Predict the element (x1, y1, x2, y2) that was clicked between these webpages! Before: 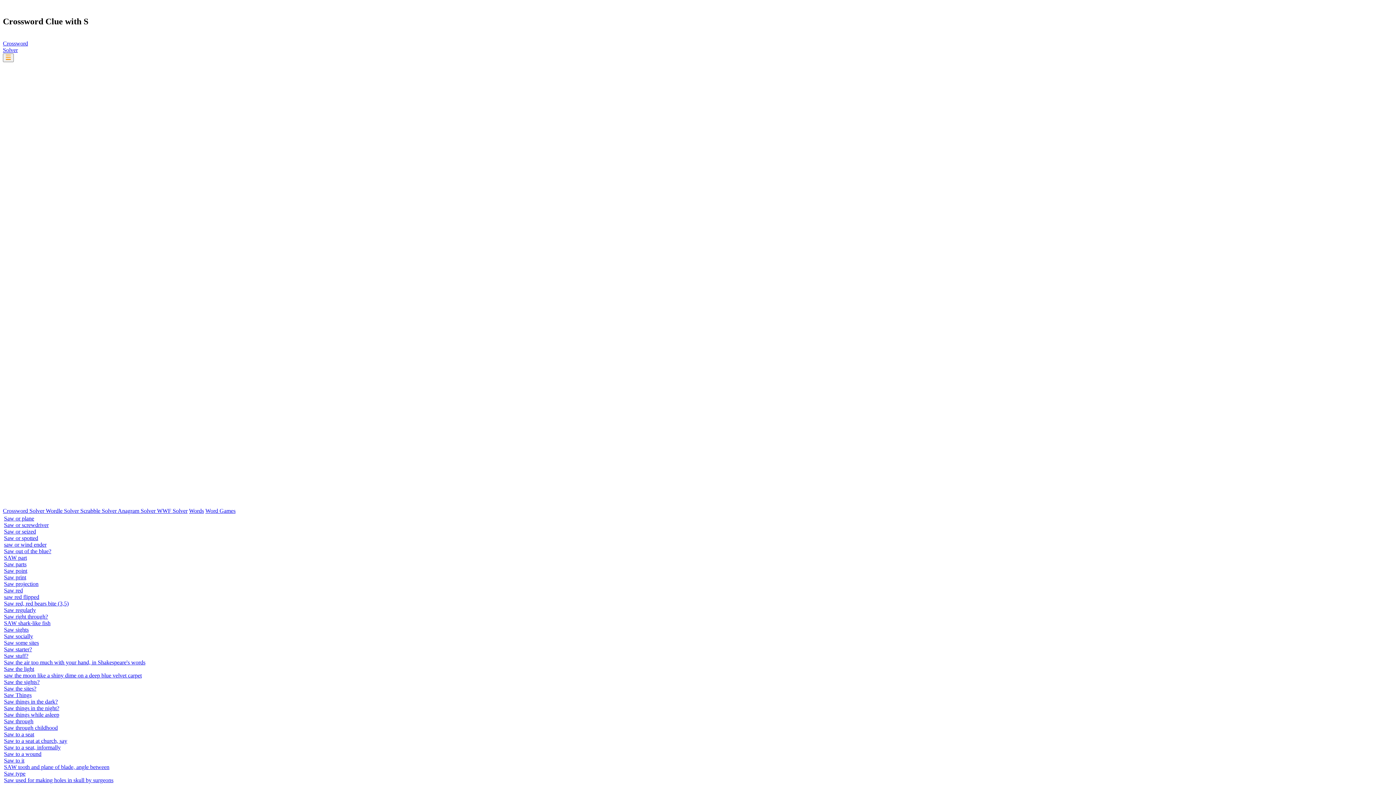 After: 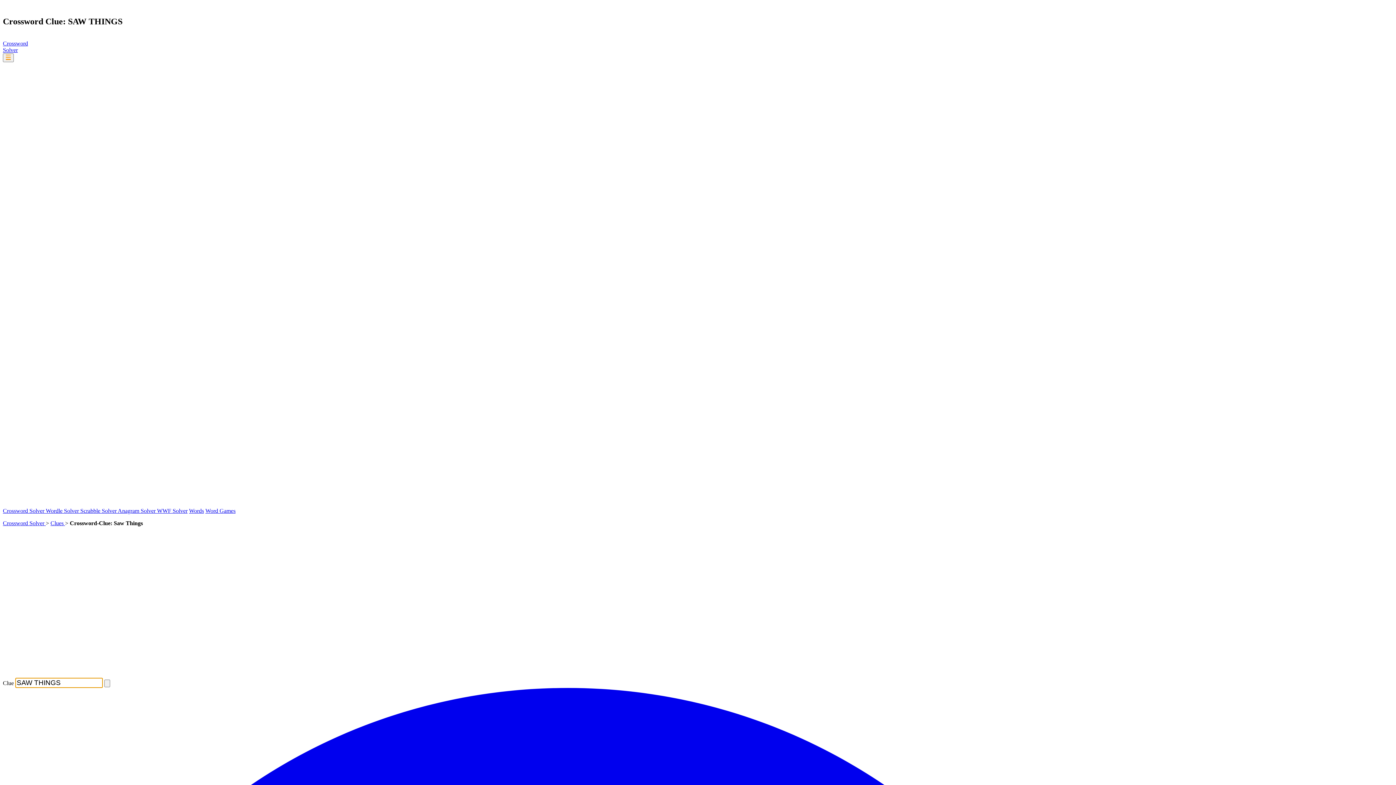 Action: label: Saw Things bbox: (4, 692, 31, 698)